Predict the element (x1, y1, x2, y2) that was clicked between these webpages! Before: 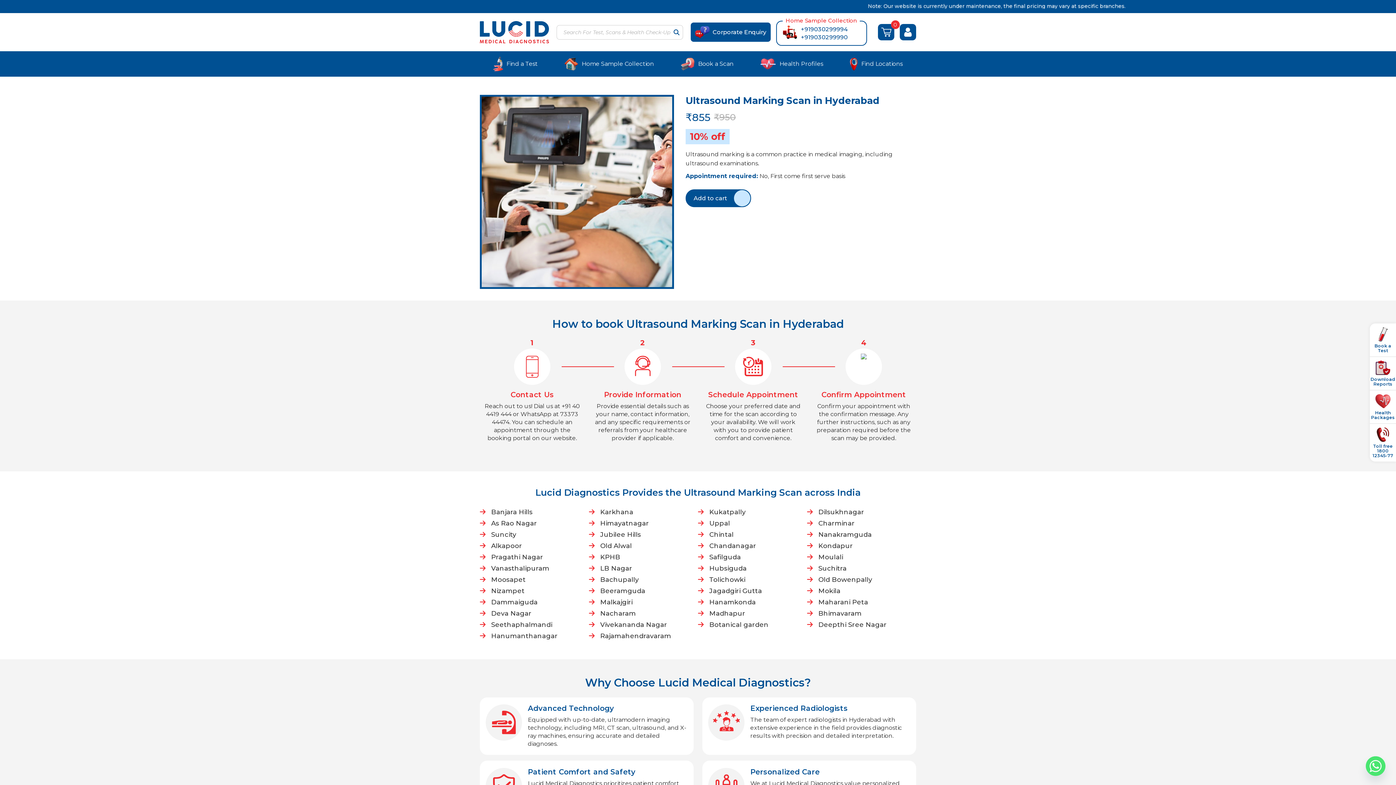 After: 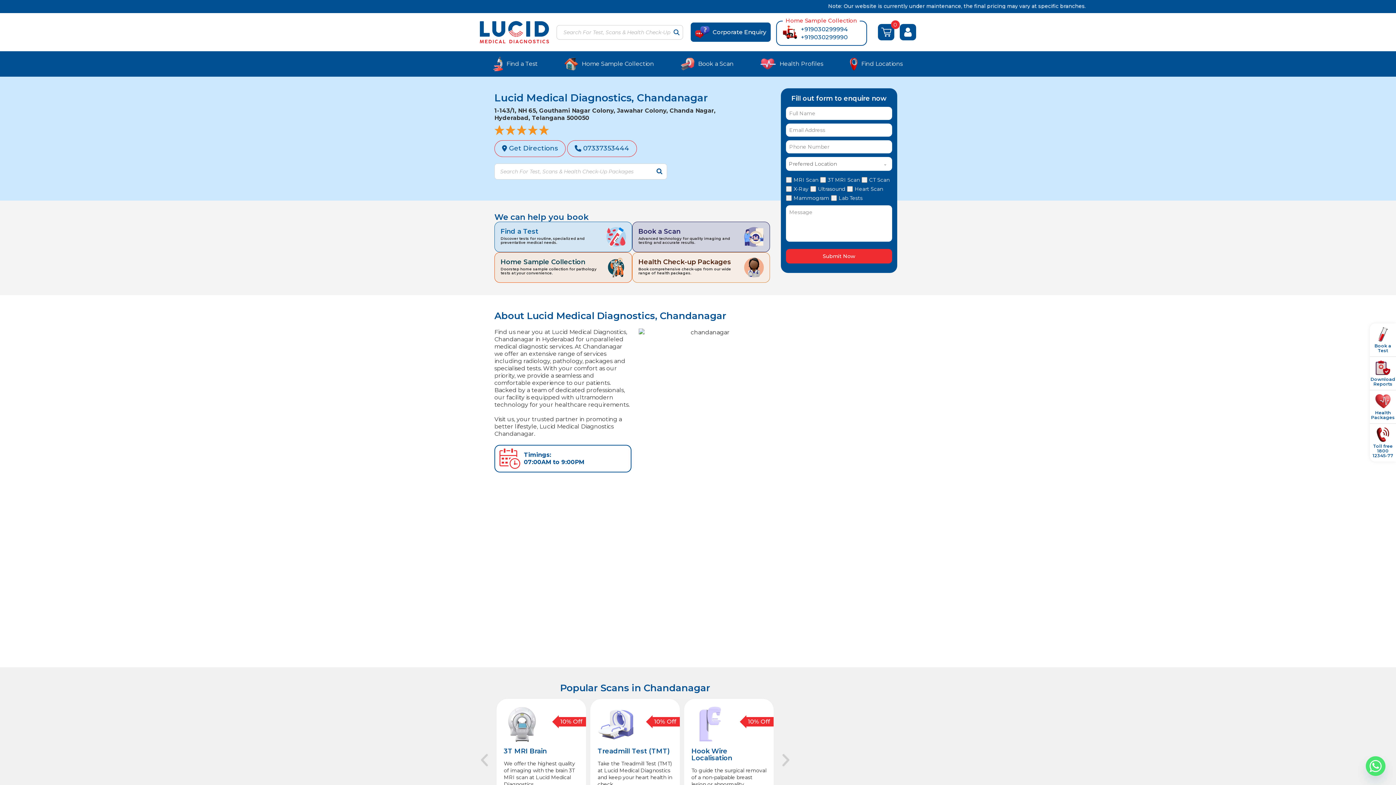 Action: bbox: (698, 540, 807, 552) label: Chandanagar